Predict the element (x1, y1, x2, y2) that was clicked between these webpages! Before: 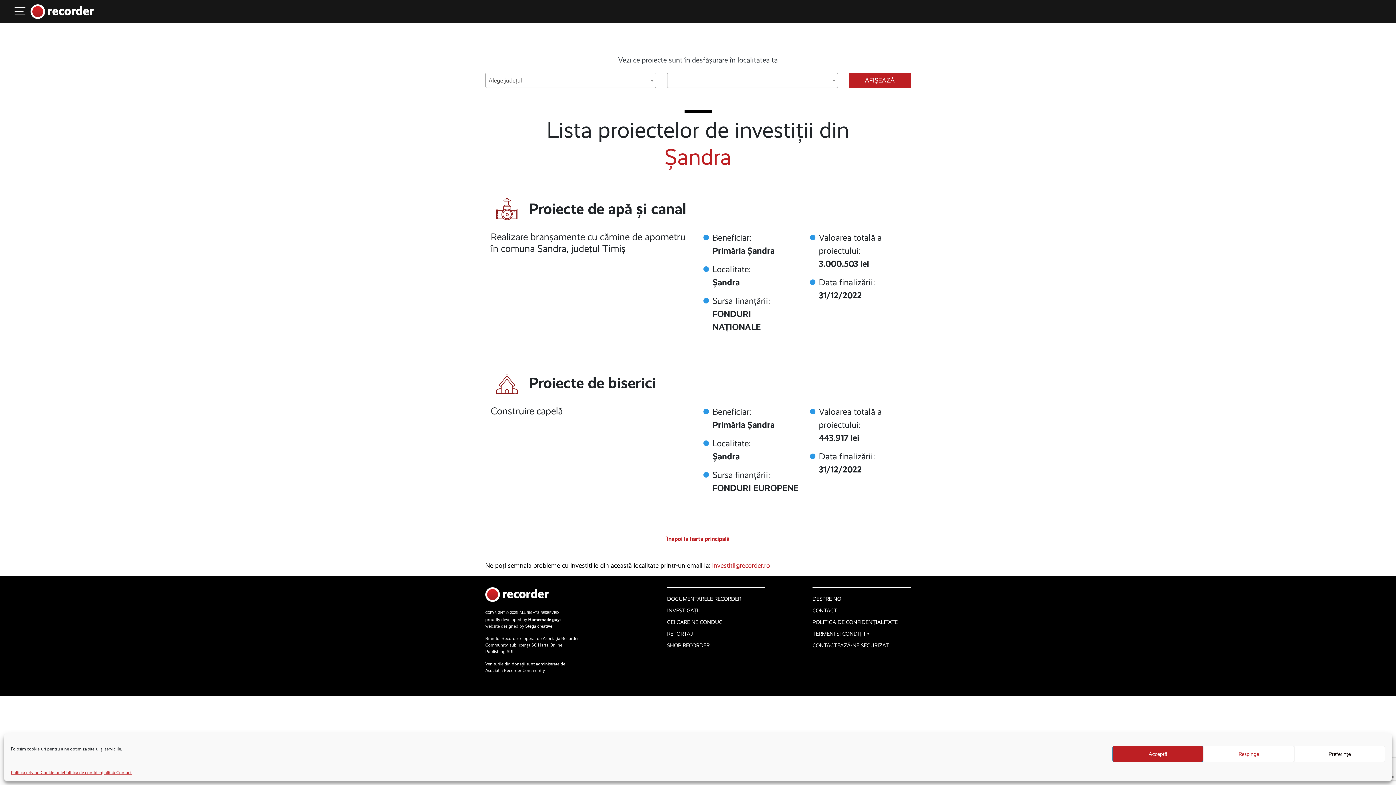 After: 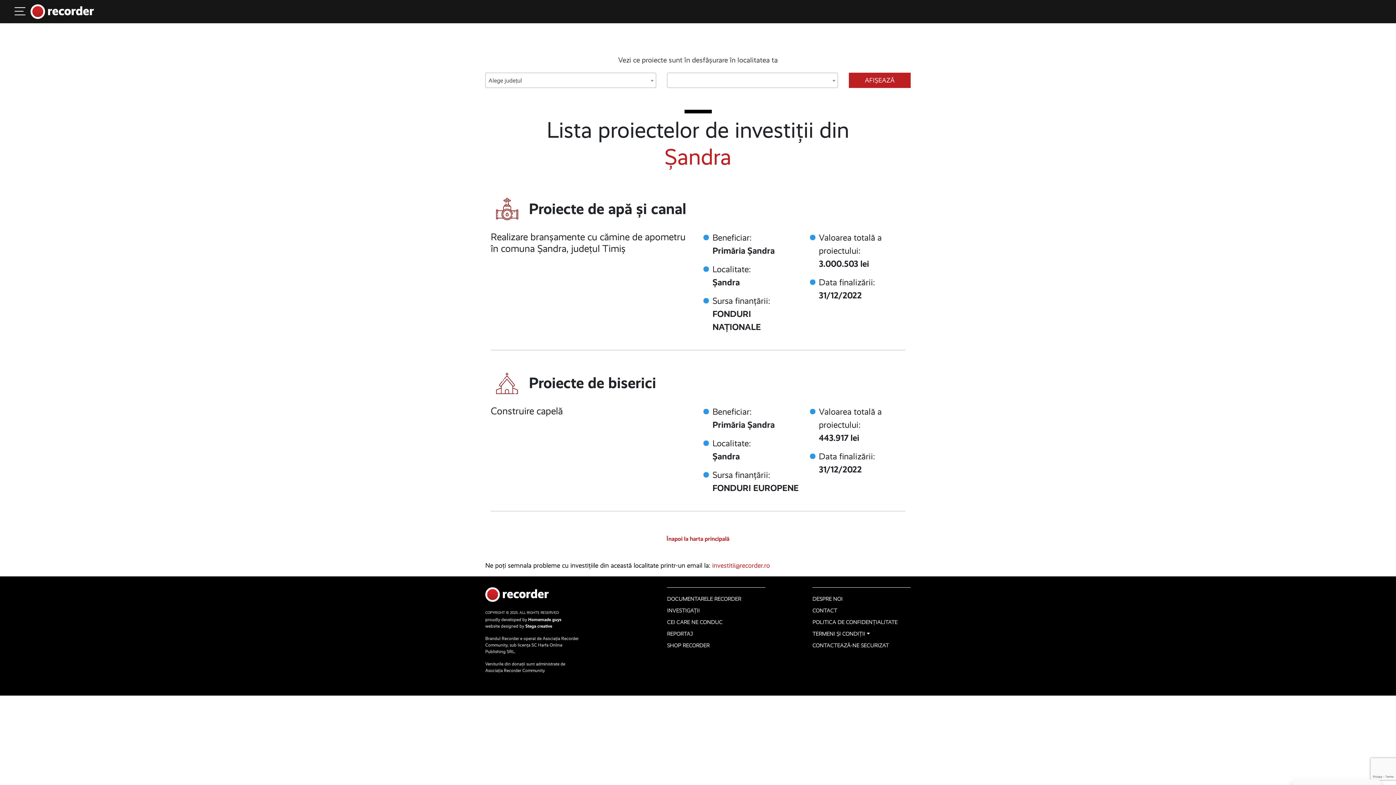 Action: label: Respinge bbox: (1203, 746, 1294, 762)